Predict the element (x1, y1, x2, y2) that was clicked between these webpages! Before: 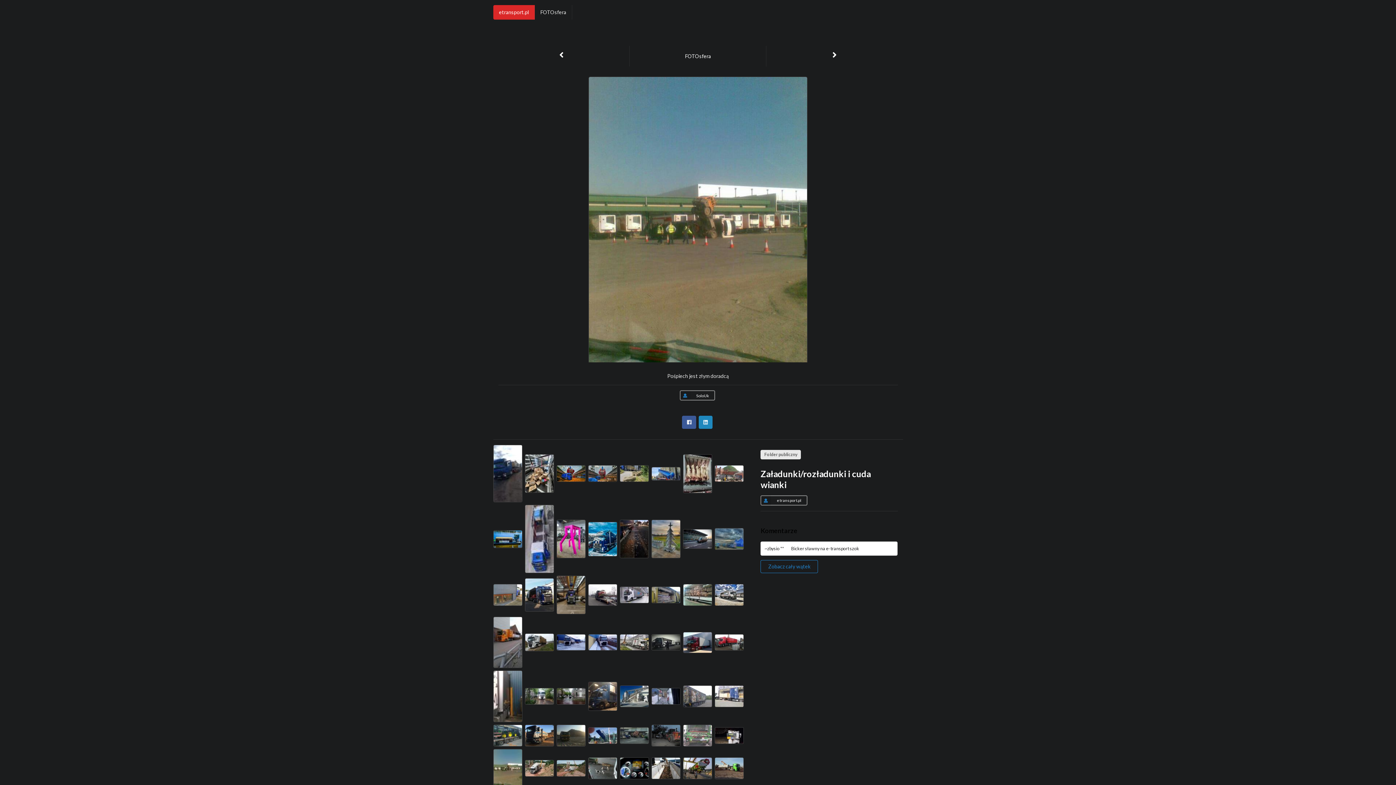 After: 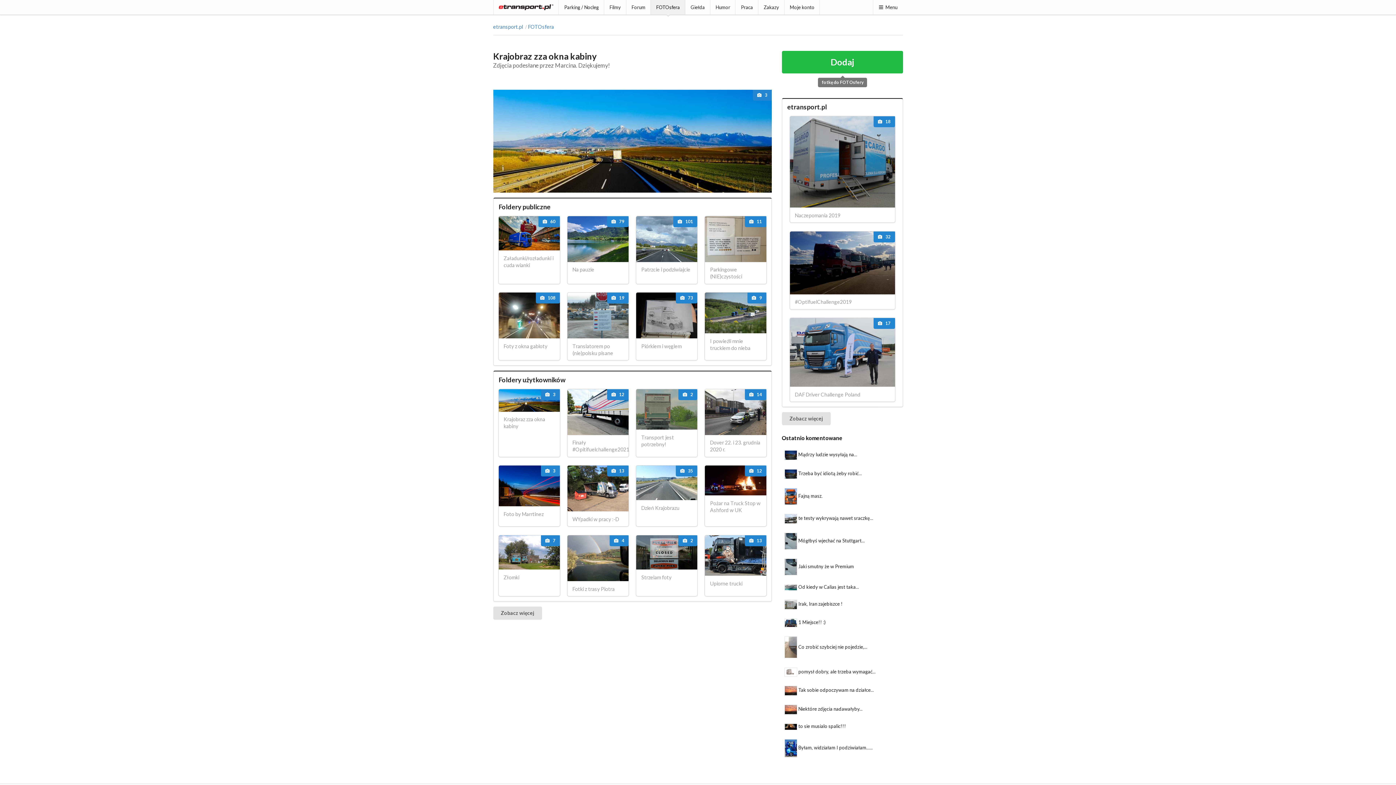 Action: label: FOTOsfera bbox: (534, 5, 572, 19)